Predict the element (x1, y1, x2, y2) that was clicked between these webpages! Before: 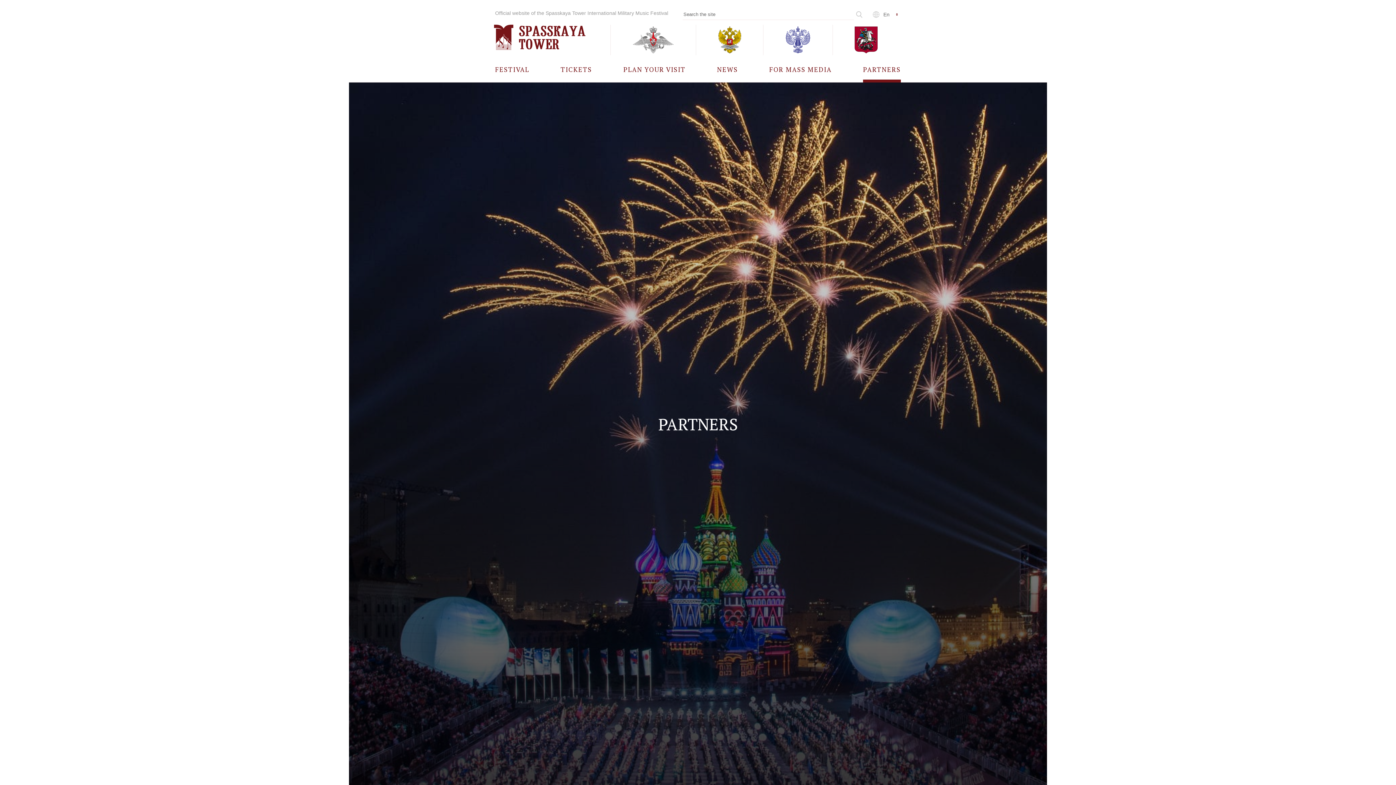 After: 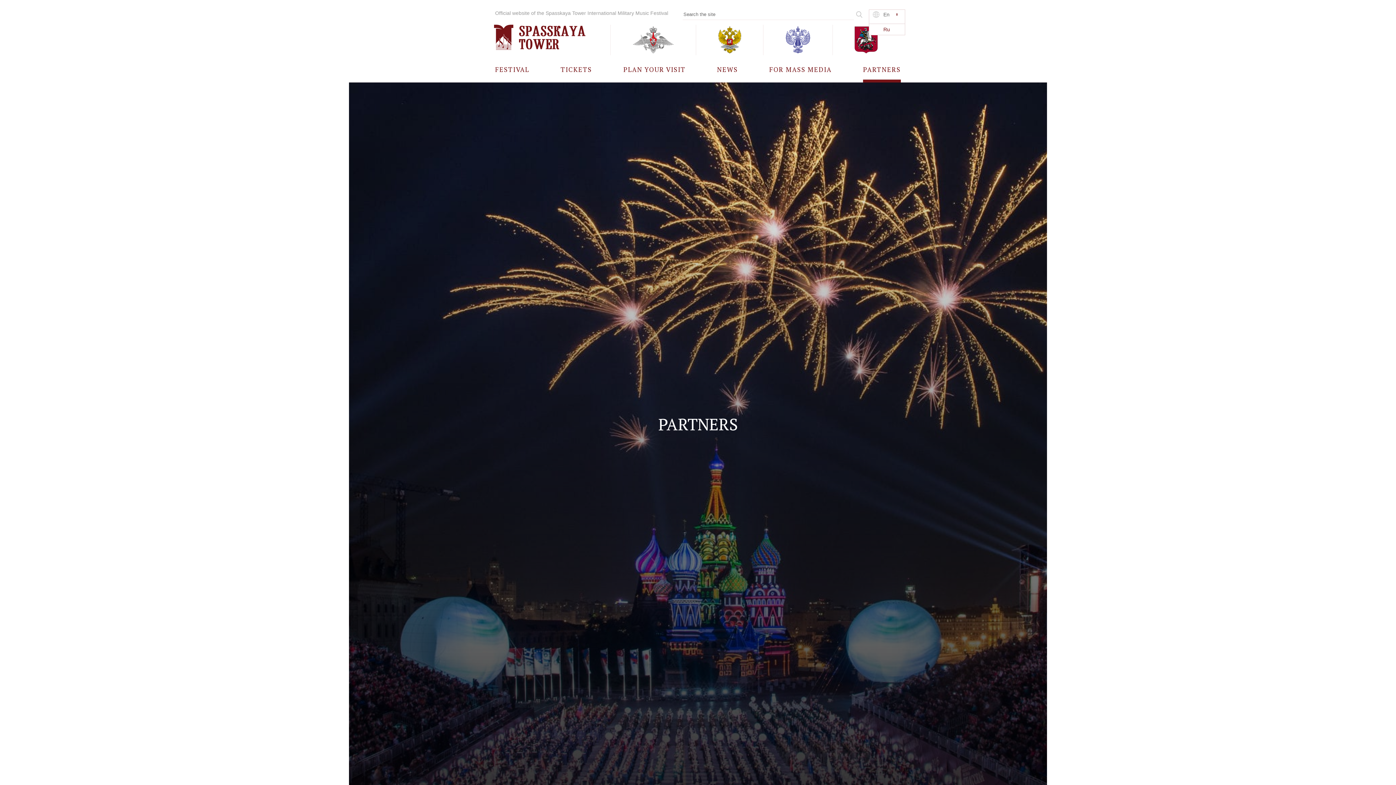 Action: label: En bbox: (880, 9, 892, 20)